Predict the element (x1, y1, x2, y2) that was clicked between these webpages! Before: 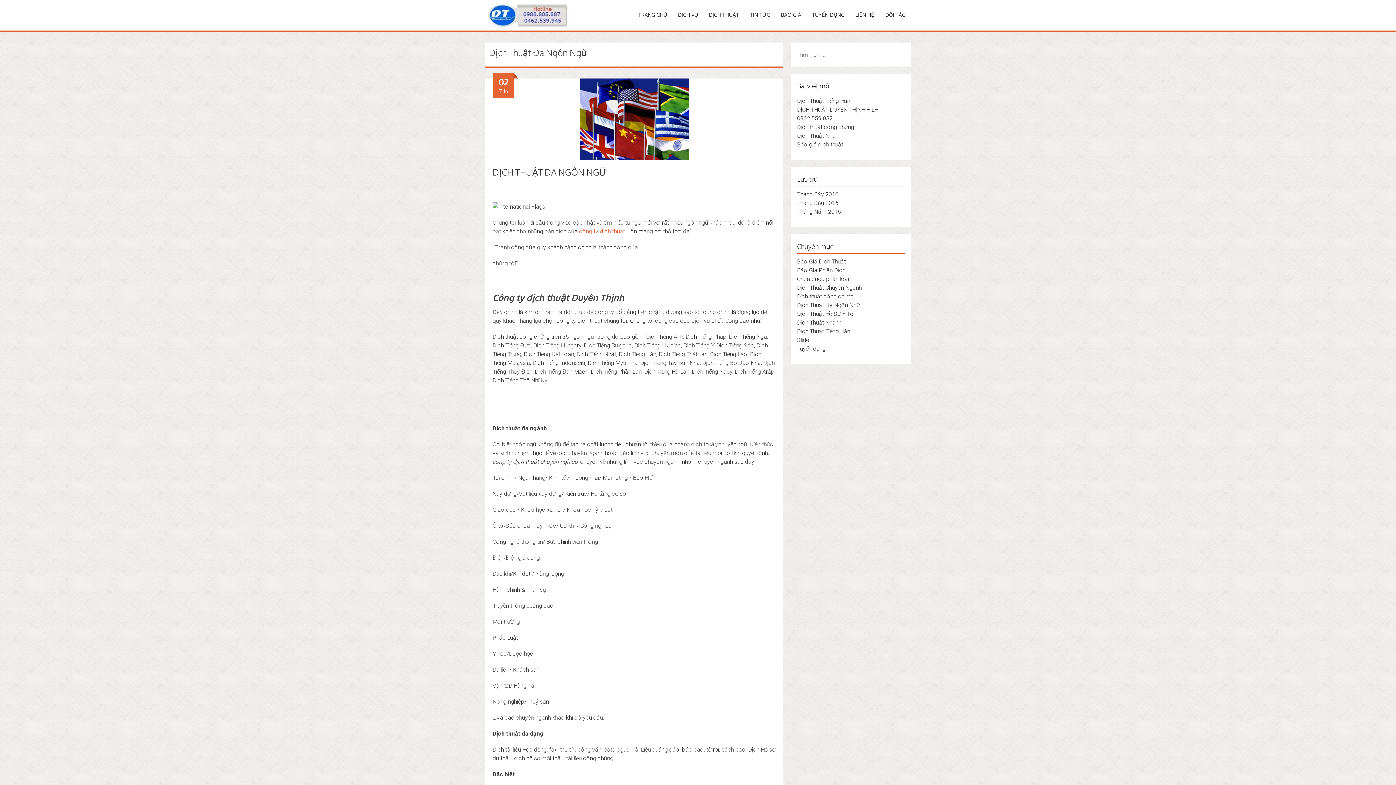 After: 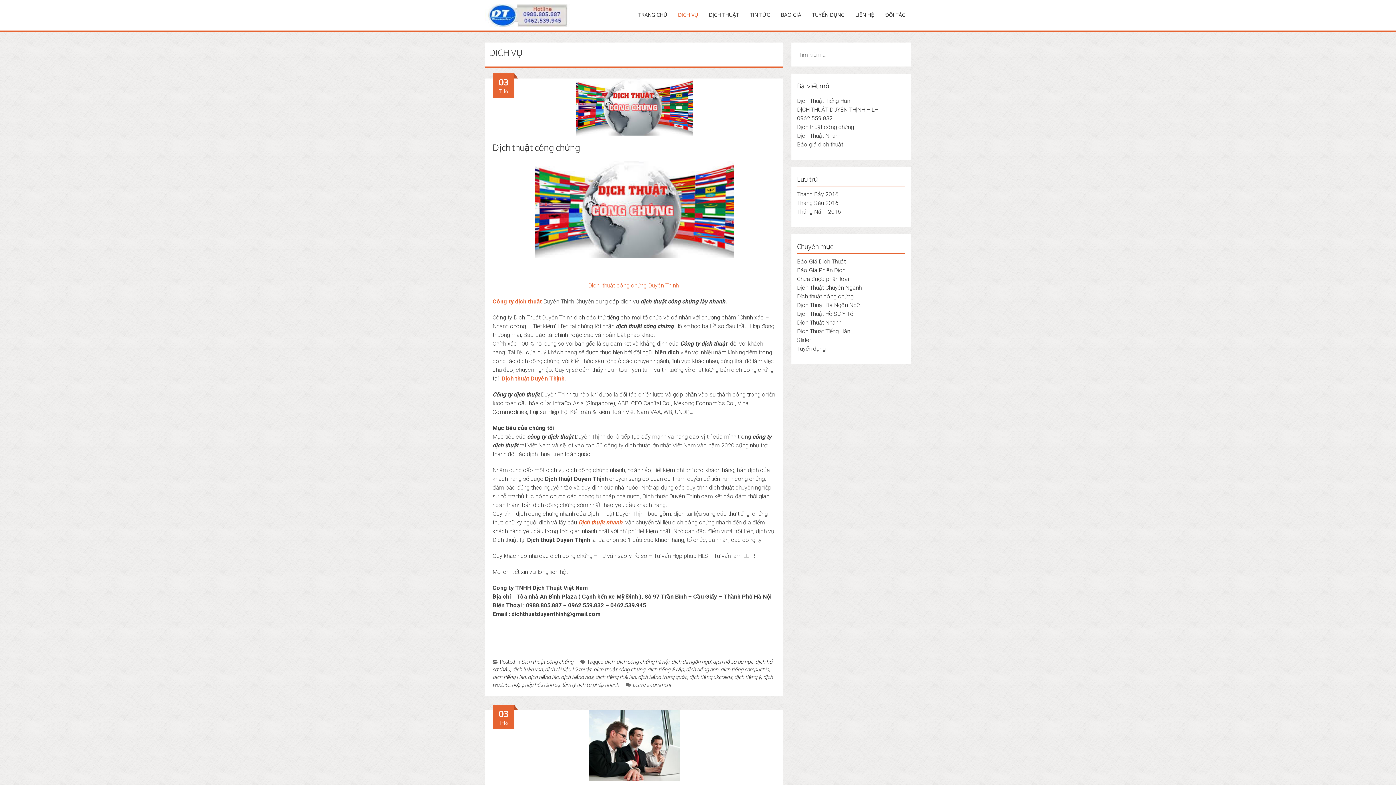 Action: bbox: (672, 9, 703, 20) label: DICH VỤ